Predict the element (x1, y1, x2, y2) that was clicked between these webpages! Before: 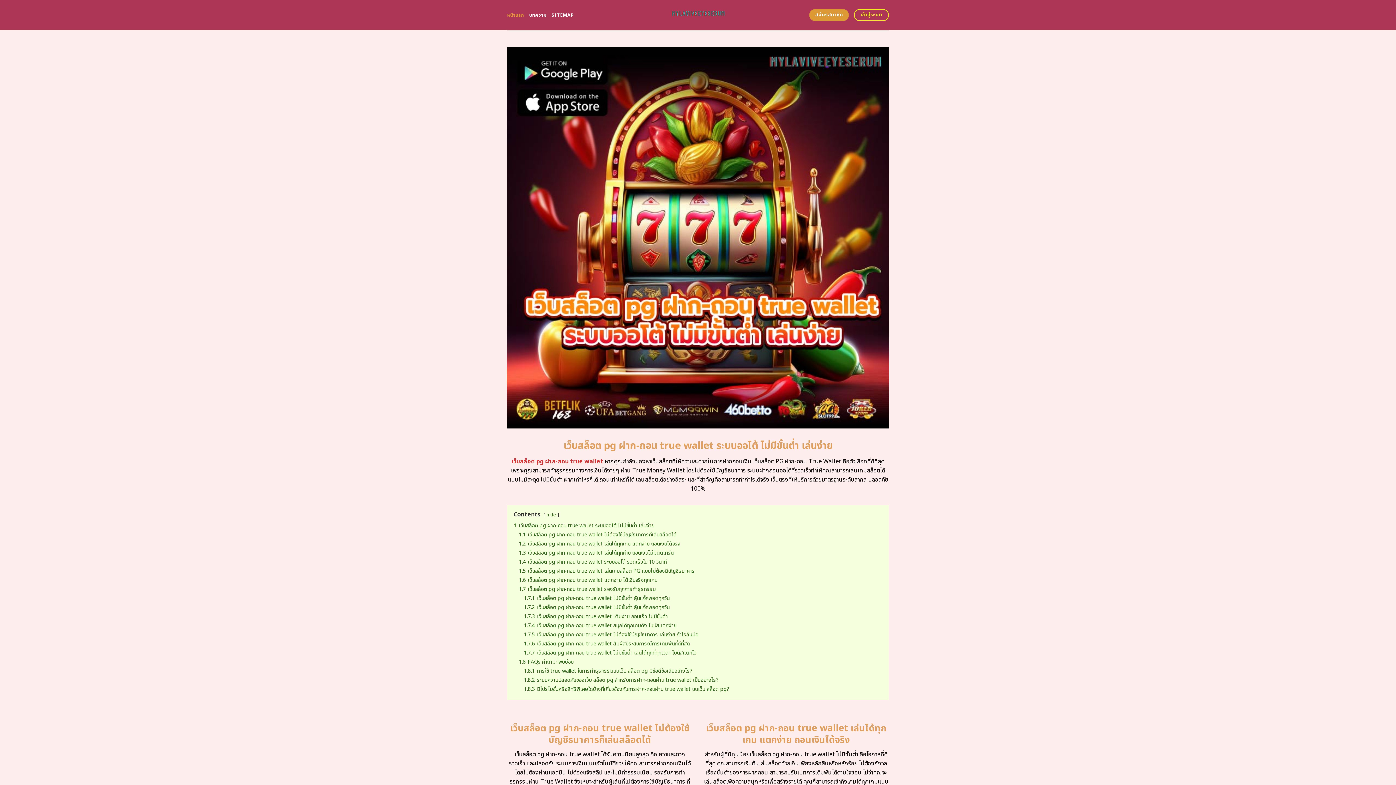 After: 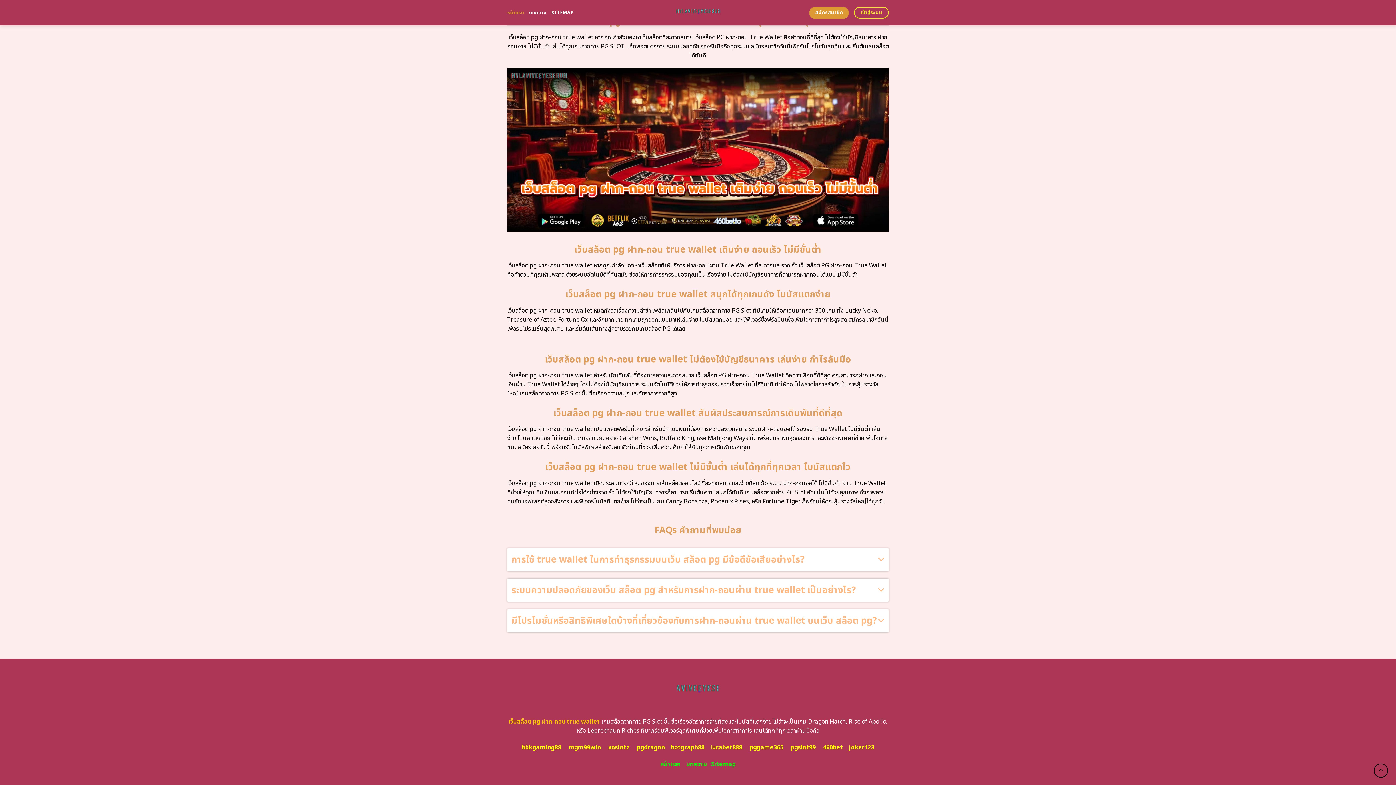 Action: label: 1.8.1 การใช้ true wallet ในการทำธุรกรรมบนเว็บ สล็อต pg มีข้อดีข้อเสียอย่างไร? bbox: (524, 667, 692, 675)